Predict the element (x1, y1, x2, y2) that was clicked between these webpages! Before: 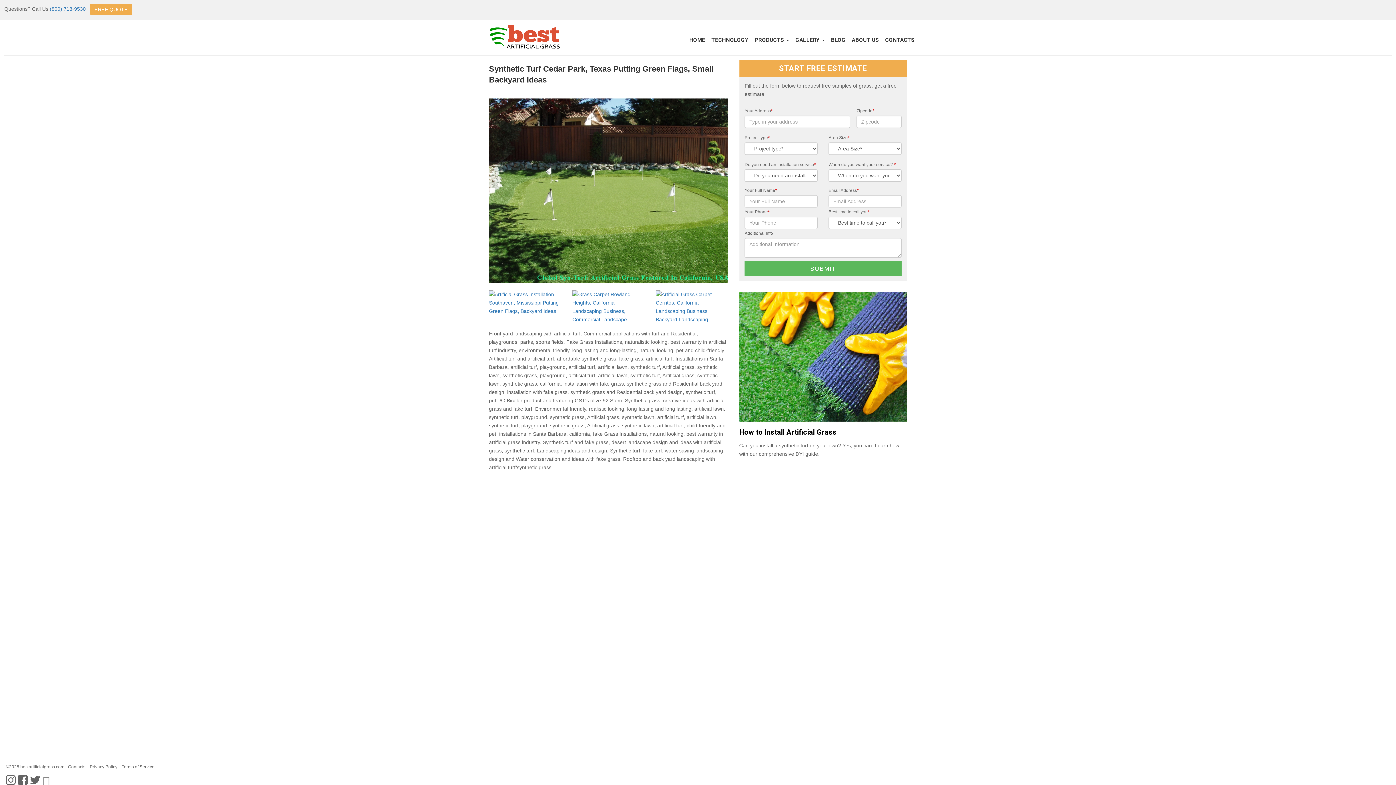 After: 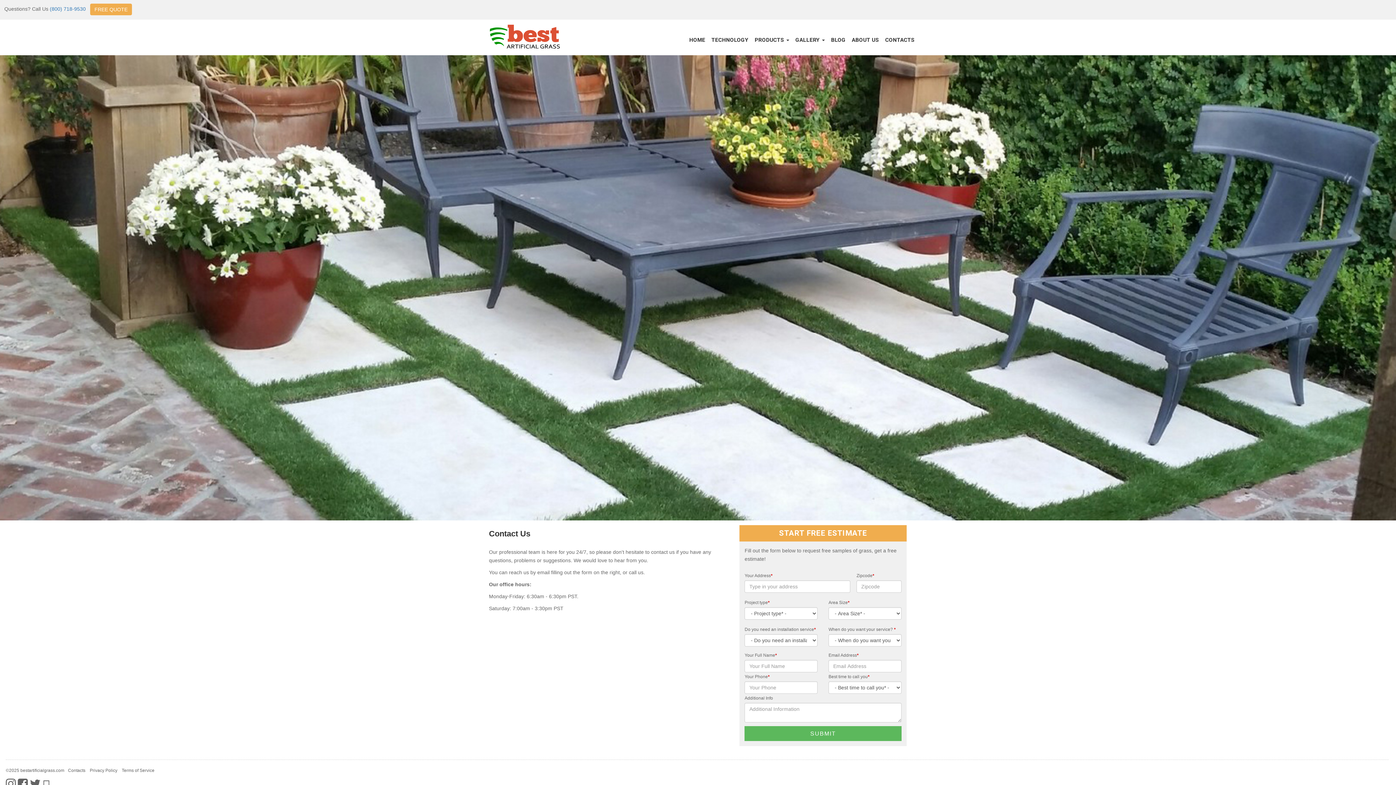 Action: label: Contacts bbox: (68, 764, 85, 769)